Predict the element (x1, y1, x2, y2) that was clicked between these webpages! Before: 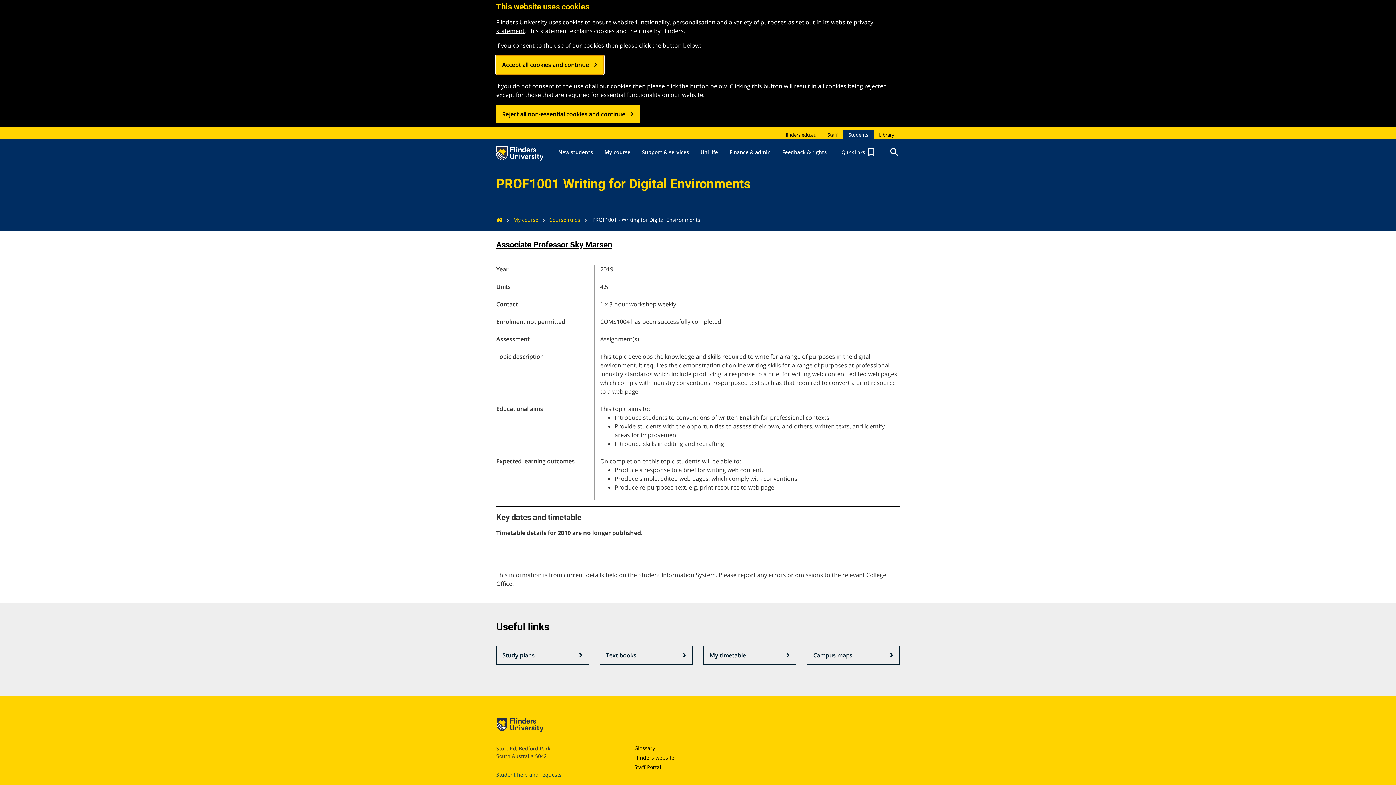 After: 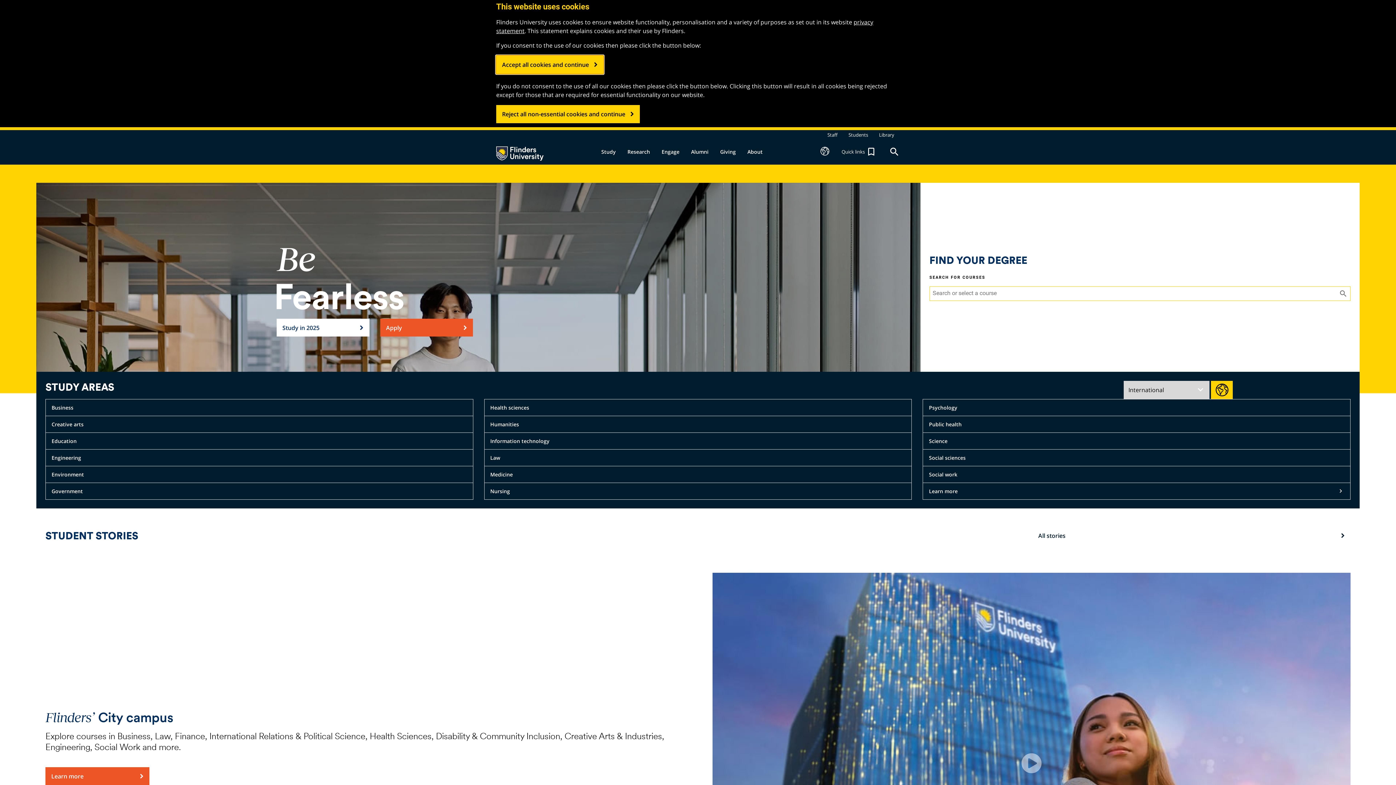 Action: label: flinders.edu.au bbox: (784, 130, 816, 139)